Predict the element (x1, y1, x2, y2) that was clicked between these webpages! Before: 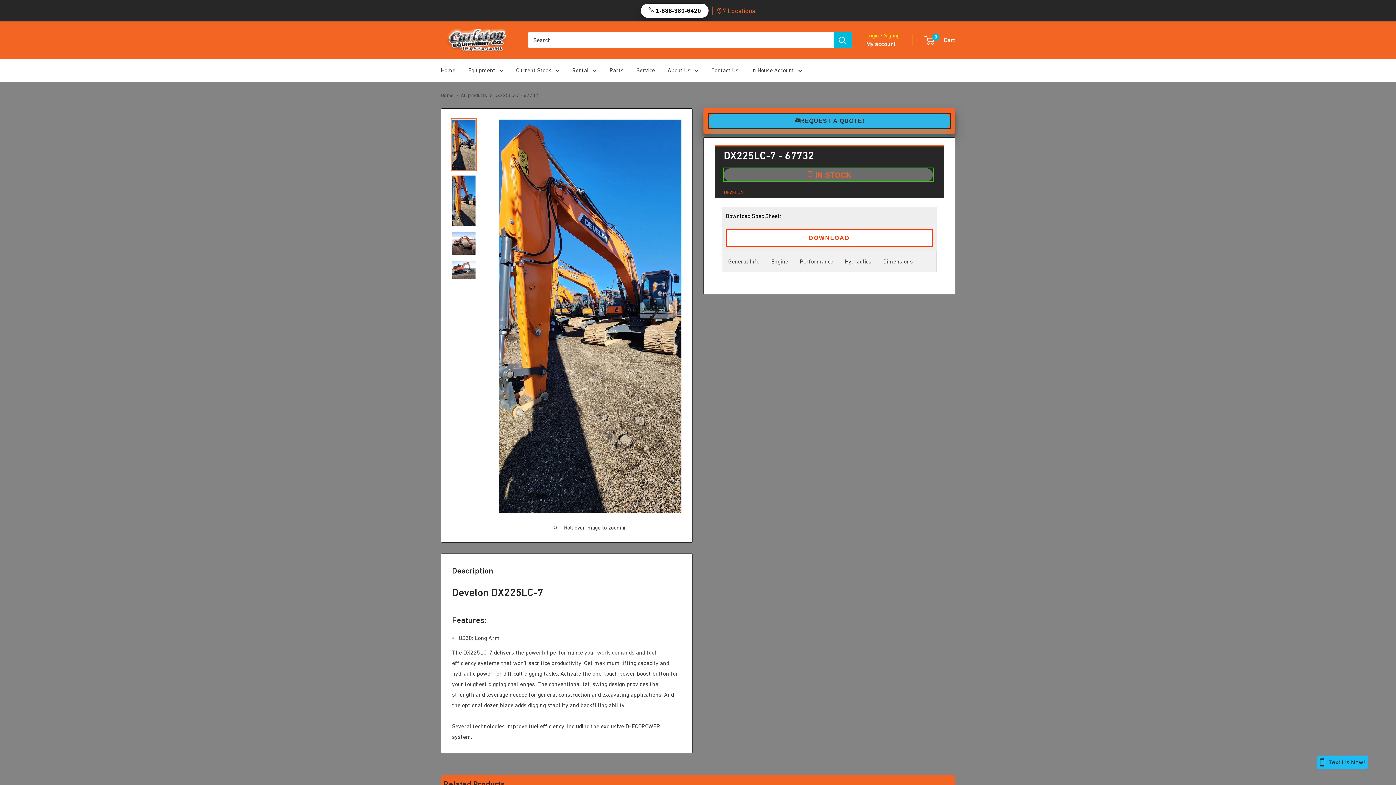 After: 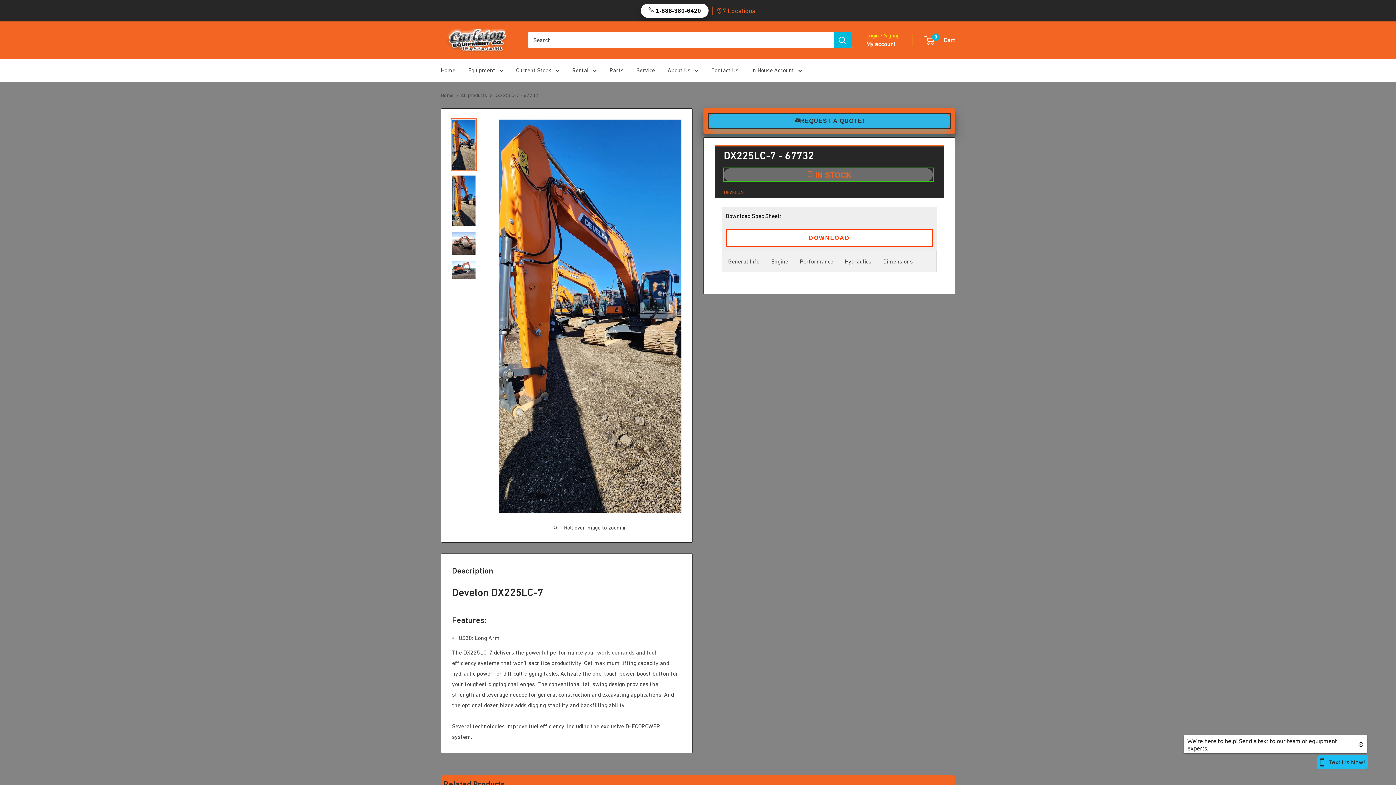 Action: bbox: (450, 118, 476, 171)